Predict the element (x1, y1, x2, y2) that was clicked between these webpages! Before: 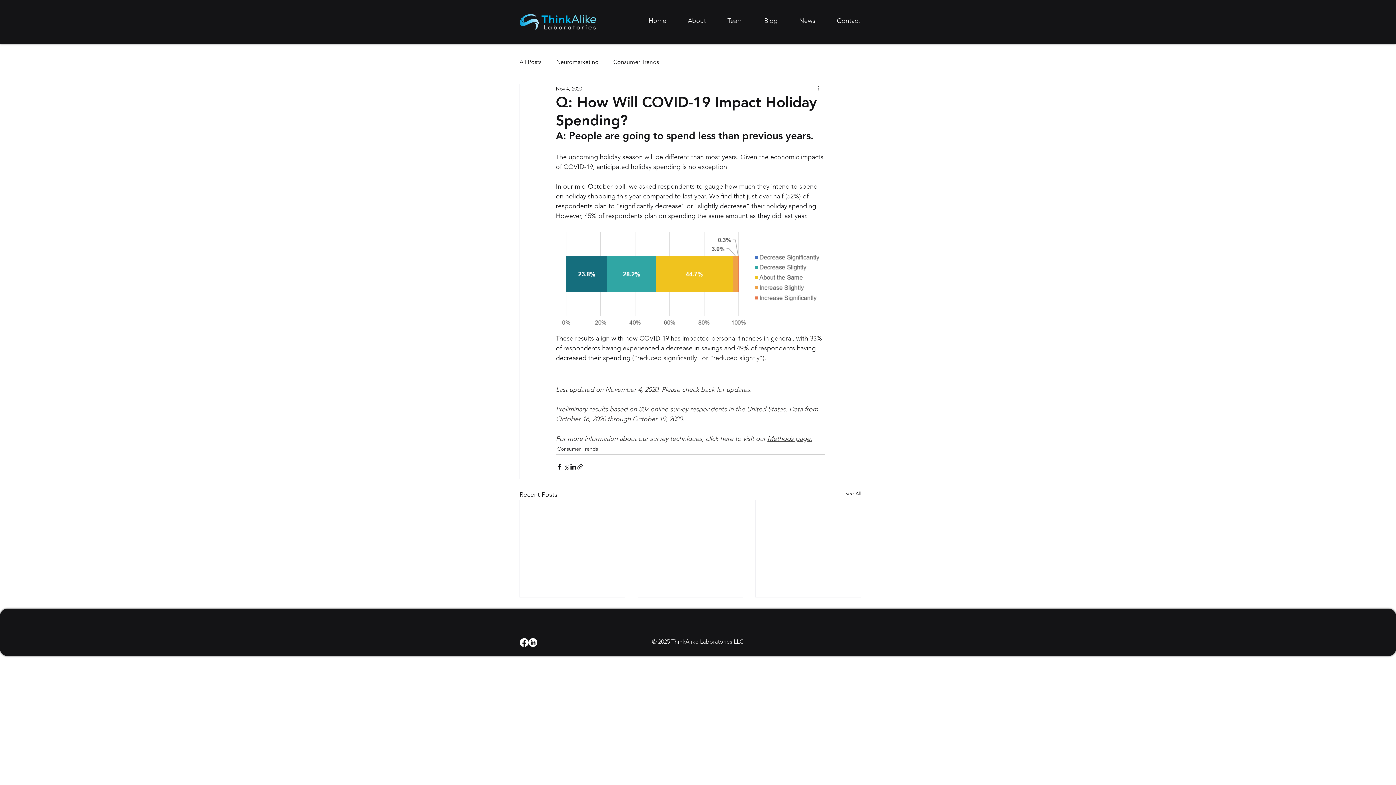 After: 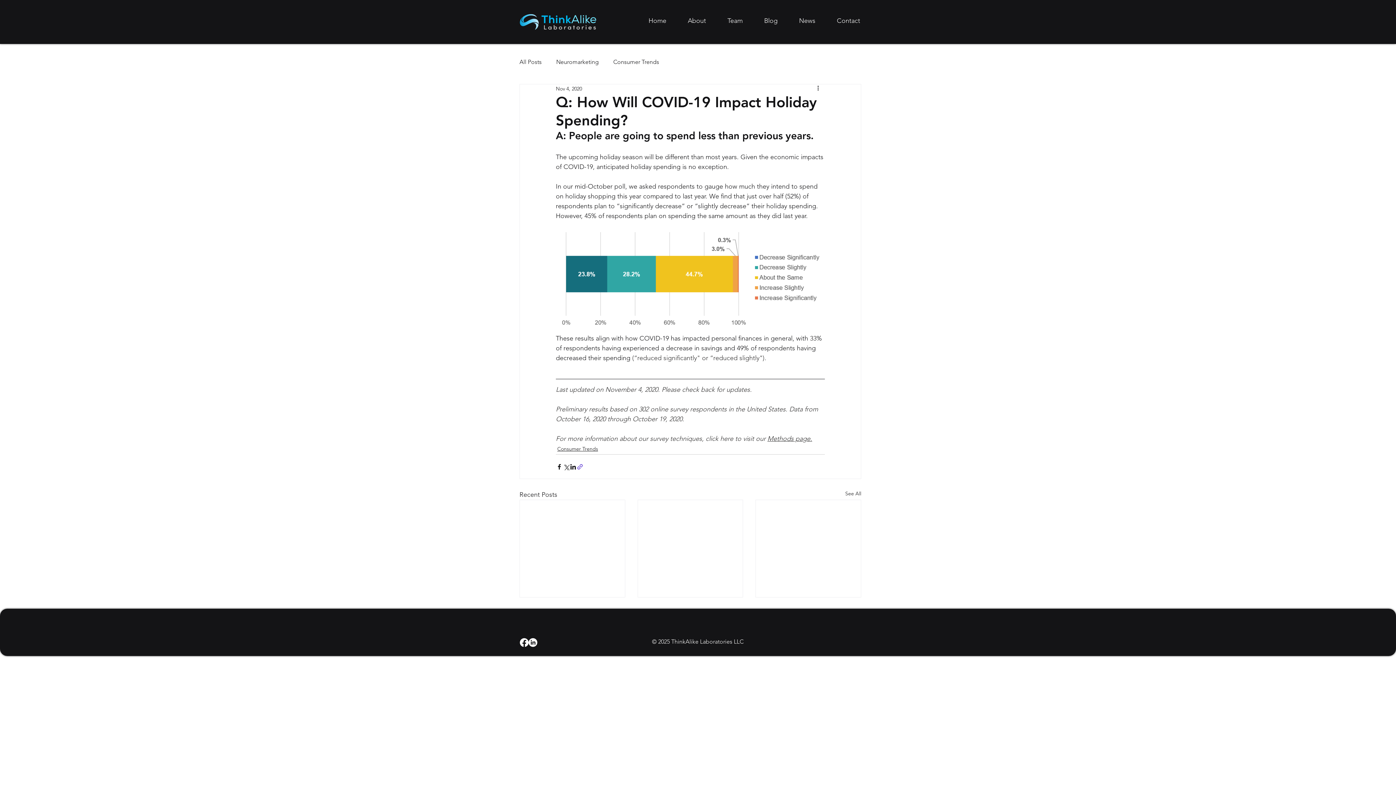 Action: bbox: (576, 463, 583, 470) label: Share via link